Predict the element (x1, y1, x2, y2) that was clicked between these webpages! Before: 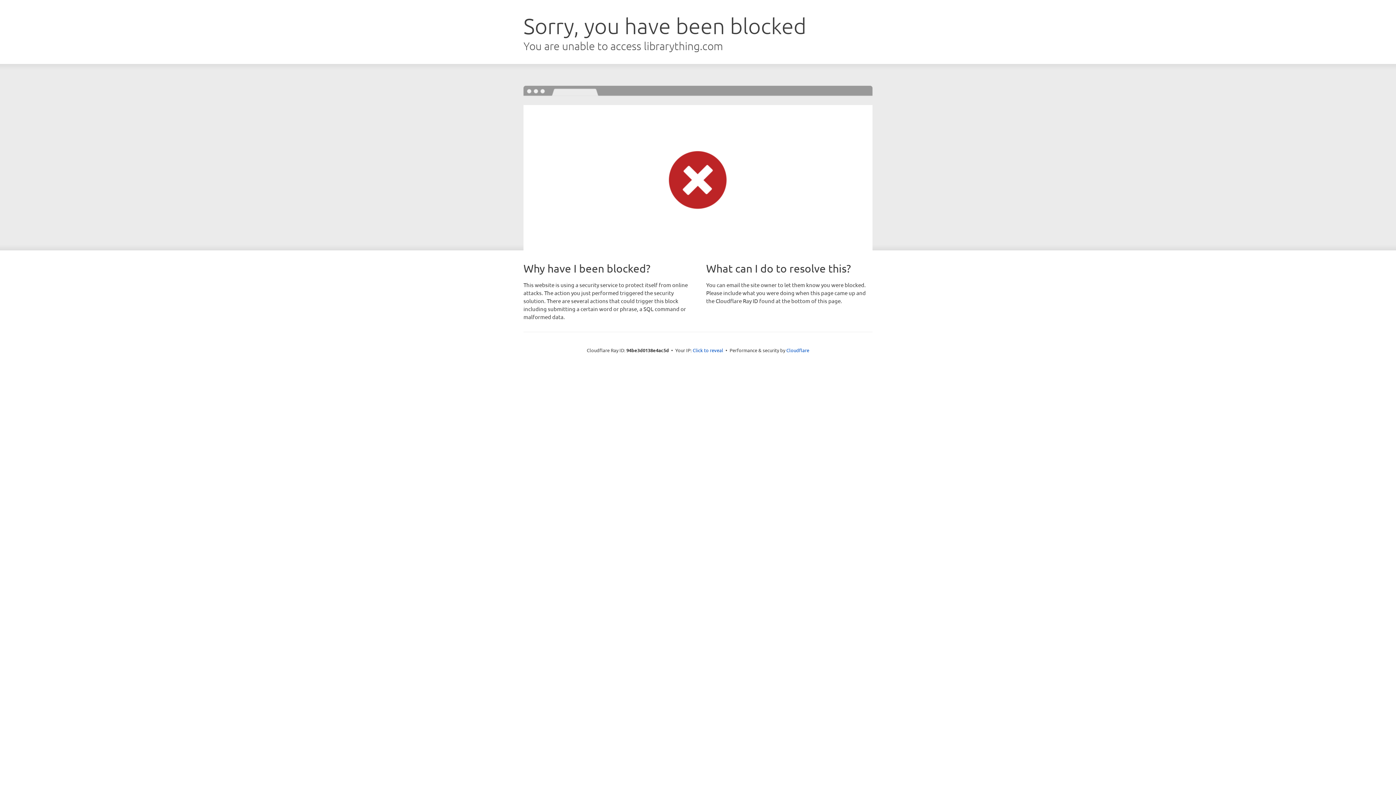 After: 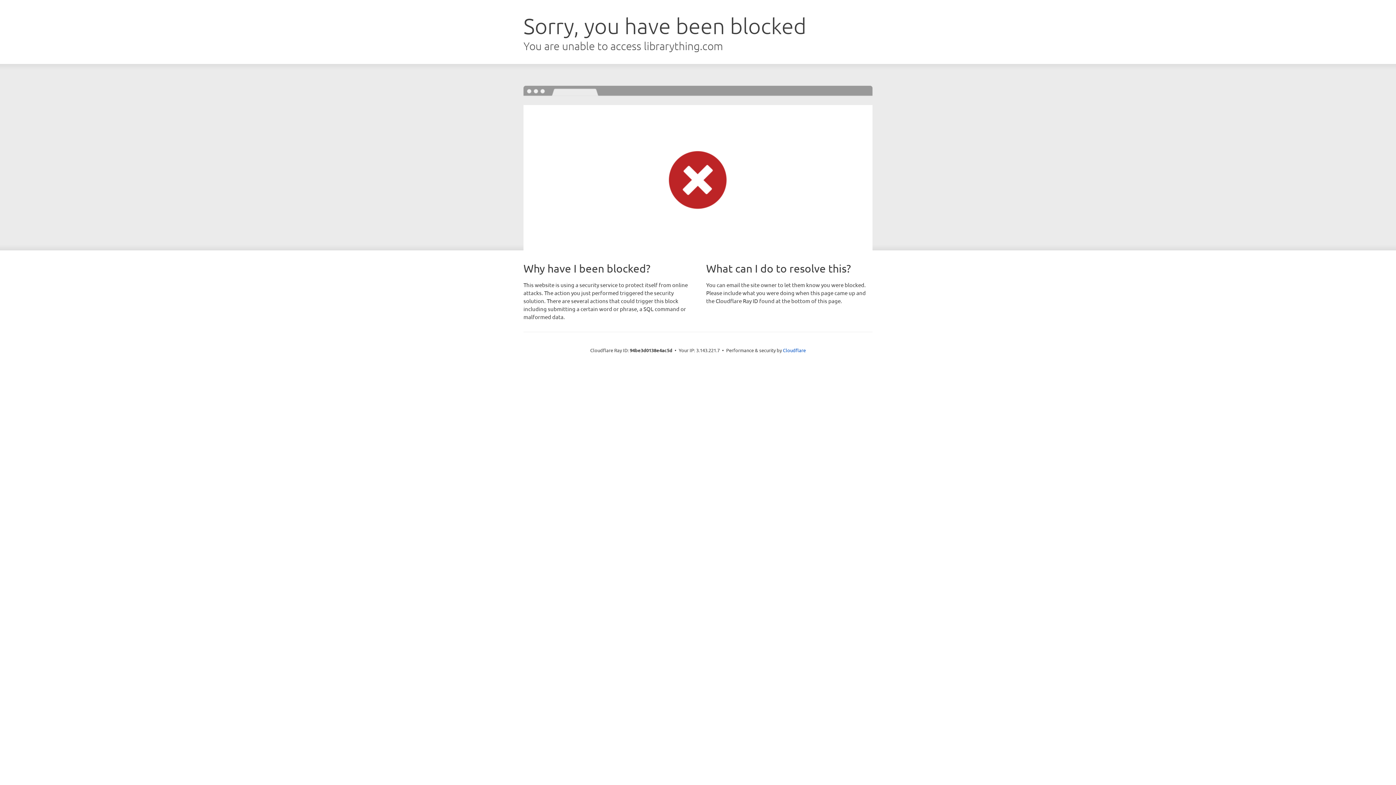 Action: bbox: (692, 346, 723, 353) label: Click to reveal